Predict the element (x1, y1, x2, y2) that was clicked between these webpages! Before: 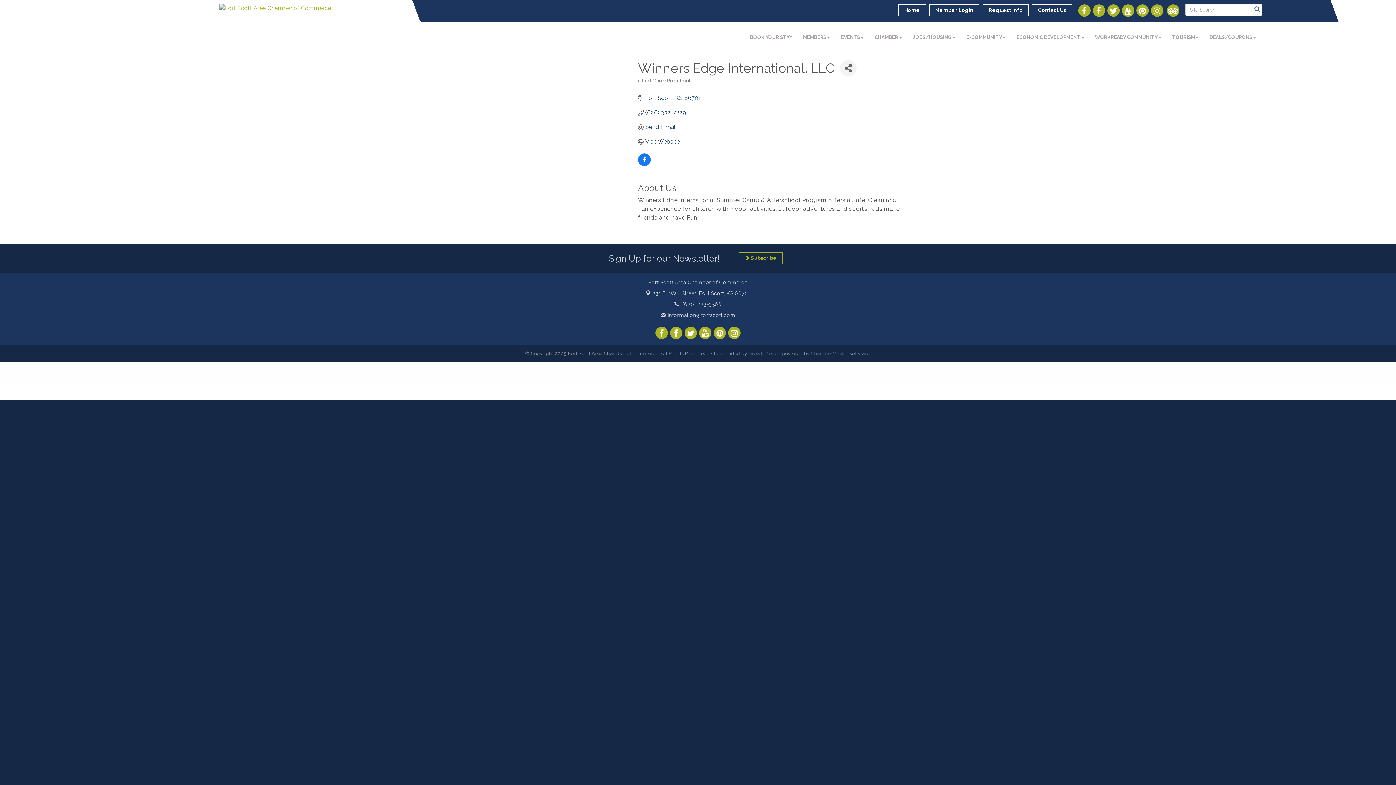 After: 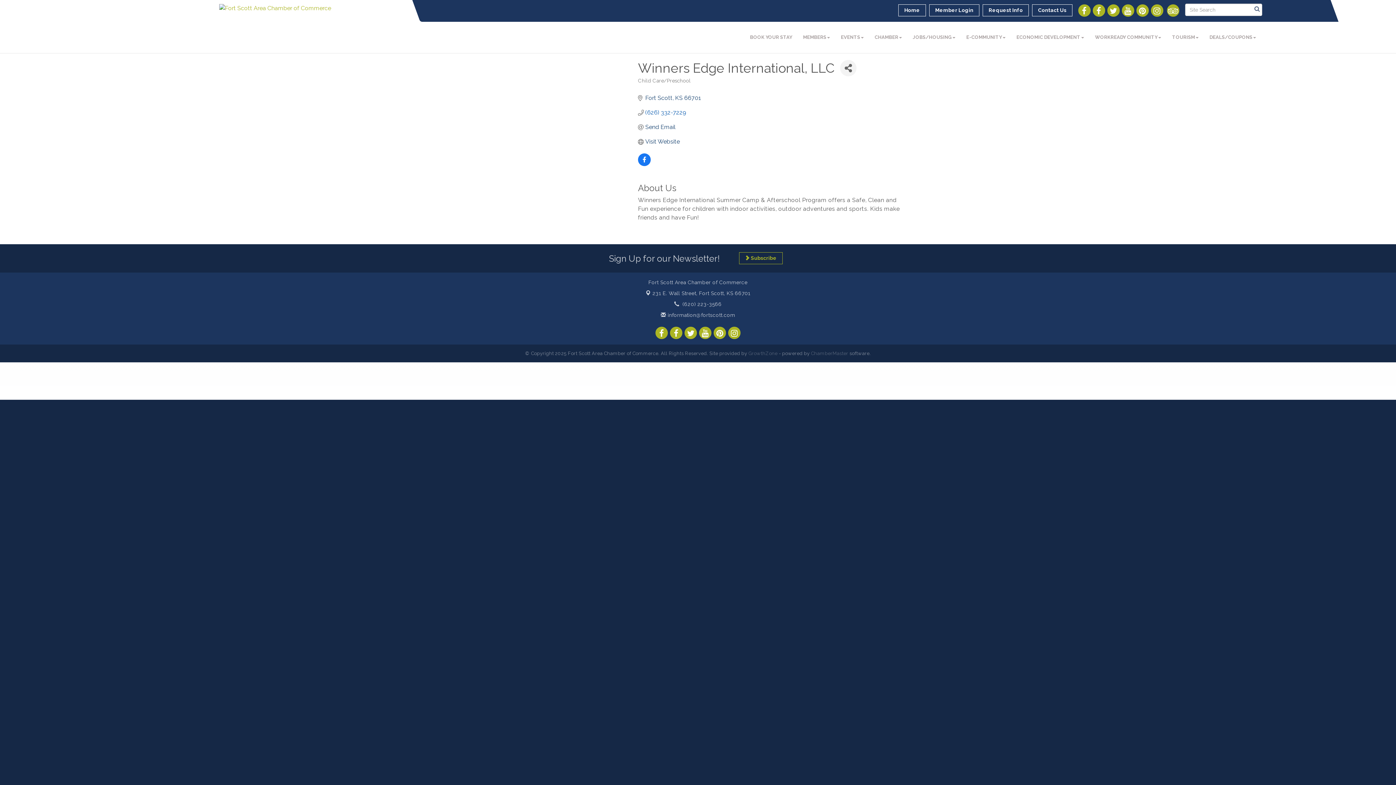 Action: bbox: (645, 109, 686, 116) label: (626) 332-7229